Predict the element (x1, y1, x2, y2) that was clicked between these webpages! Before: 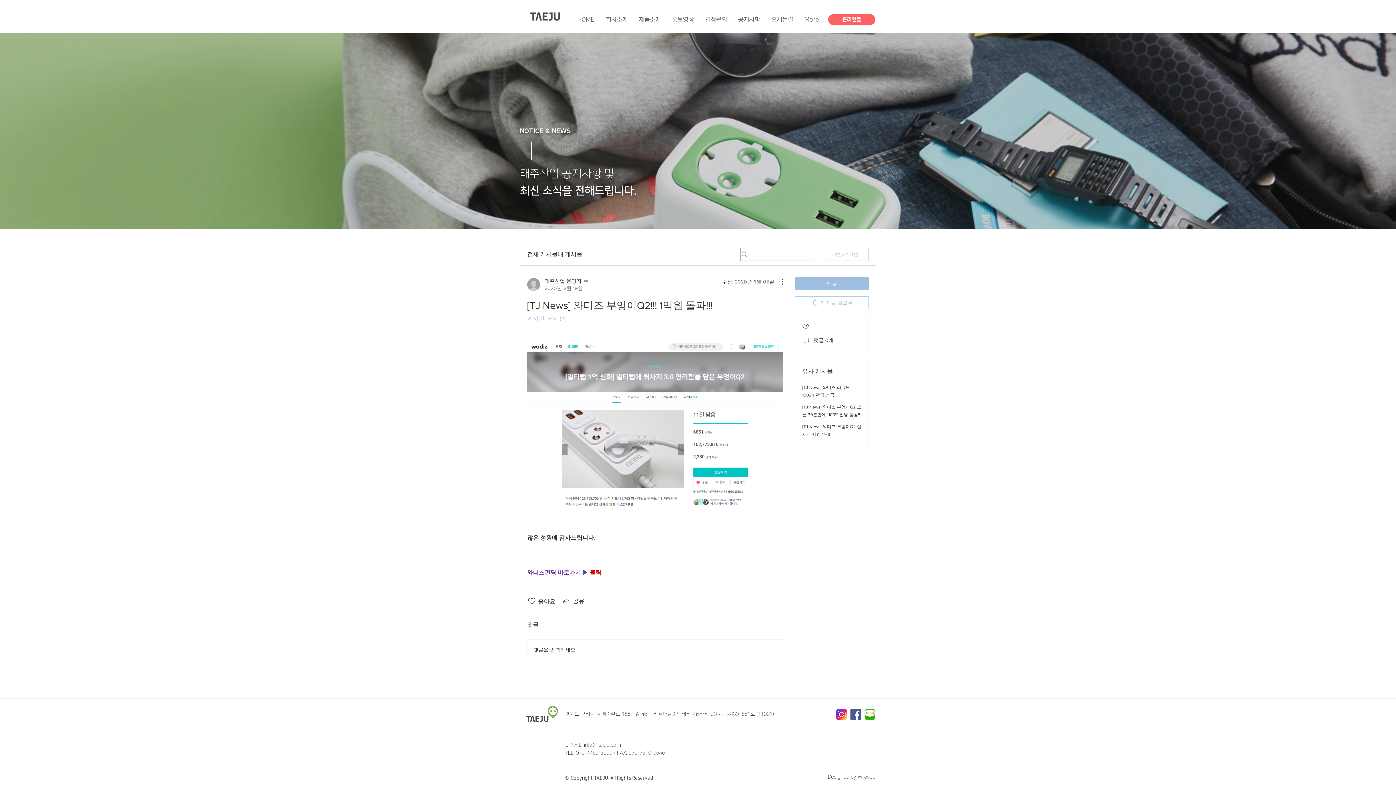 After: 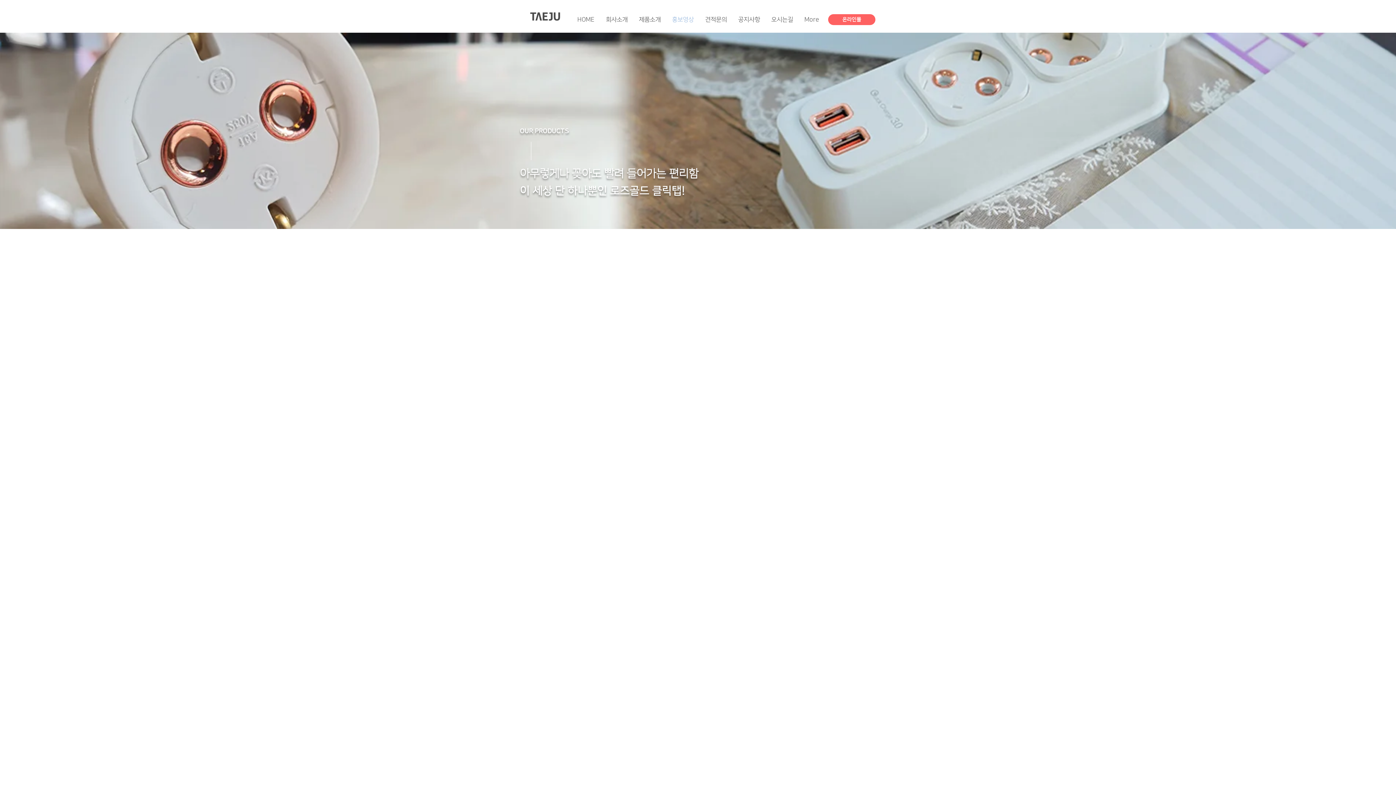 Action: bbox: (666, 10, 699, 28) label: 홍보영상